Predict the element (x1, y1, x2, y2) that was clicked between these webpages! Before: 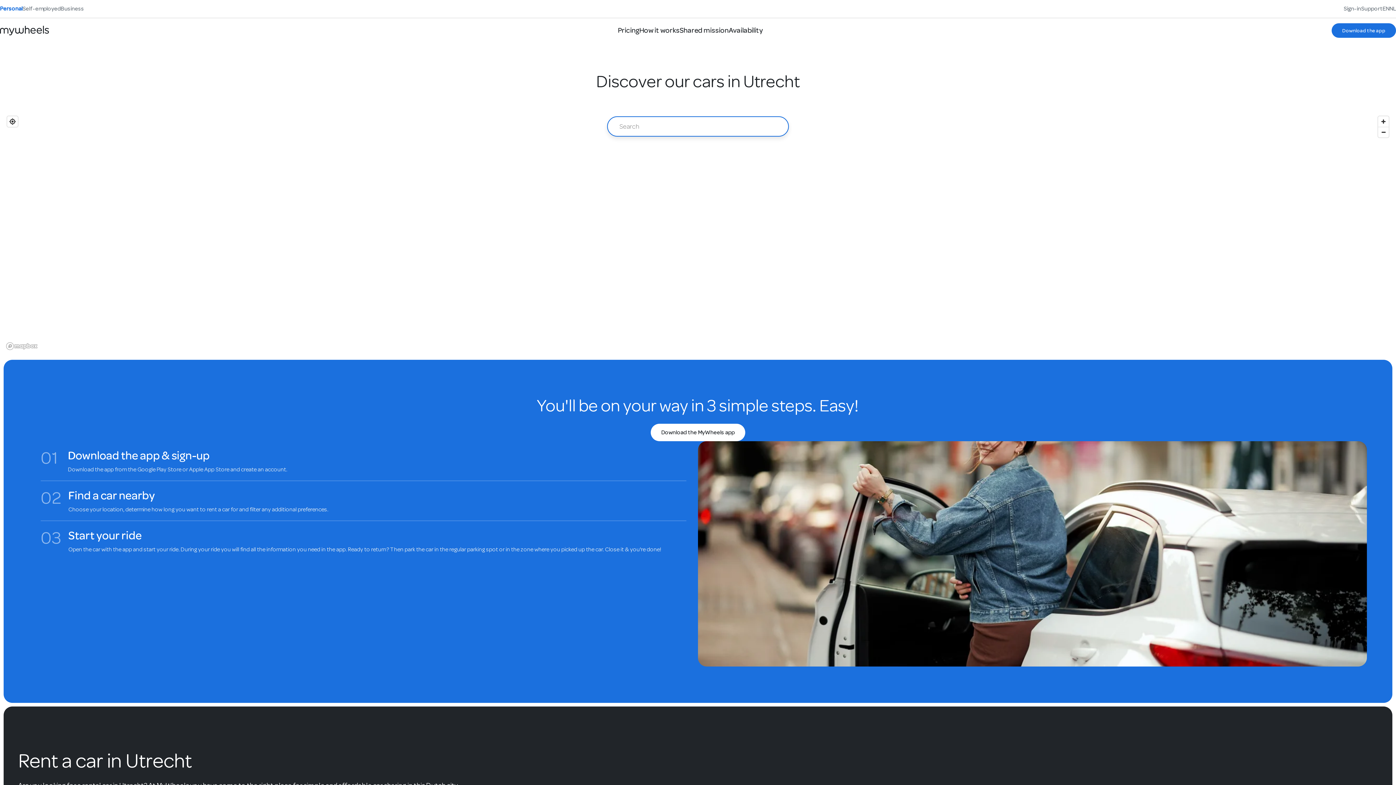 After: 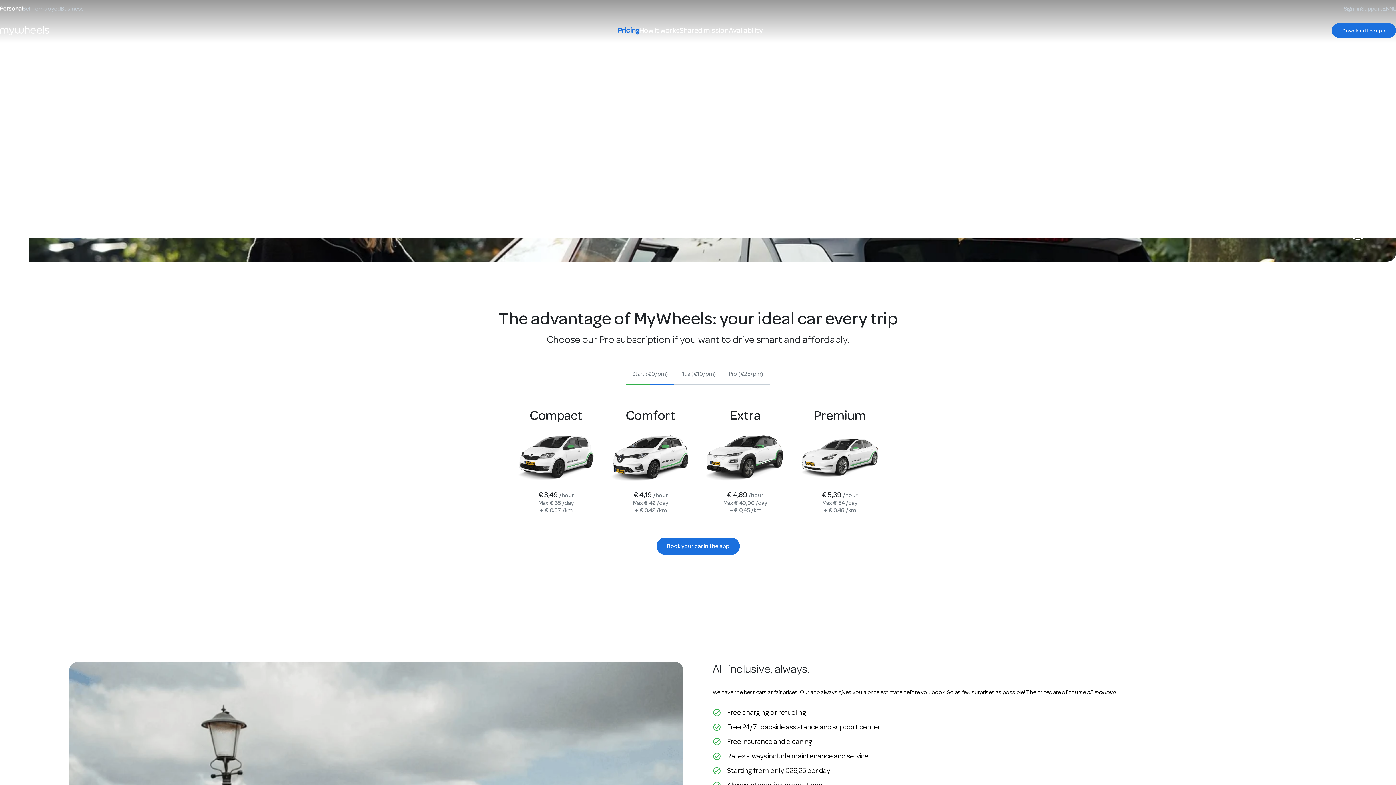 Action: label: Pricing bbox: (618, 24, 639, 36)